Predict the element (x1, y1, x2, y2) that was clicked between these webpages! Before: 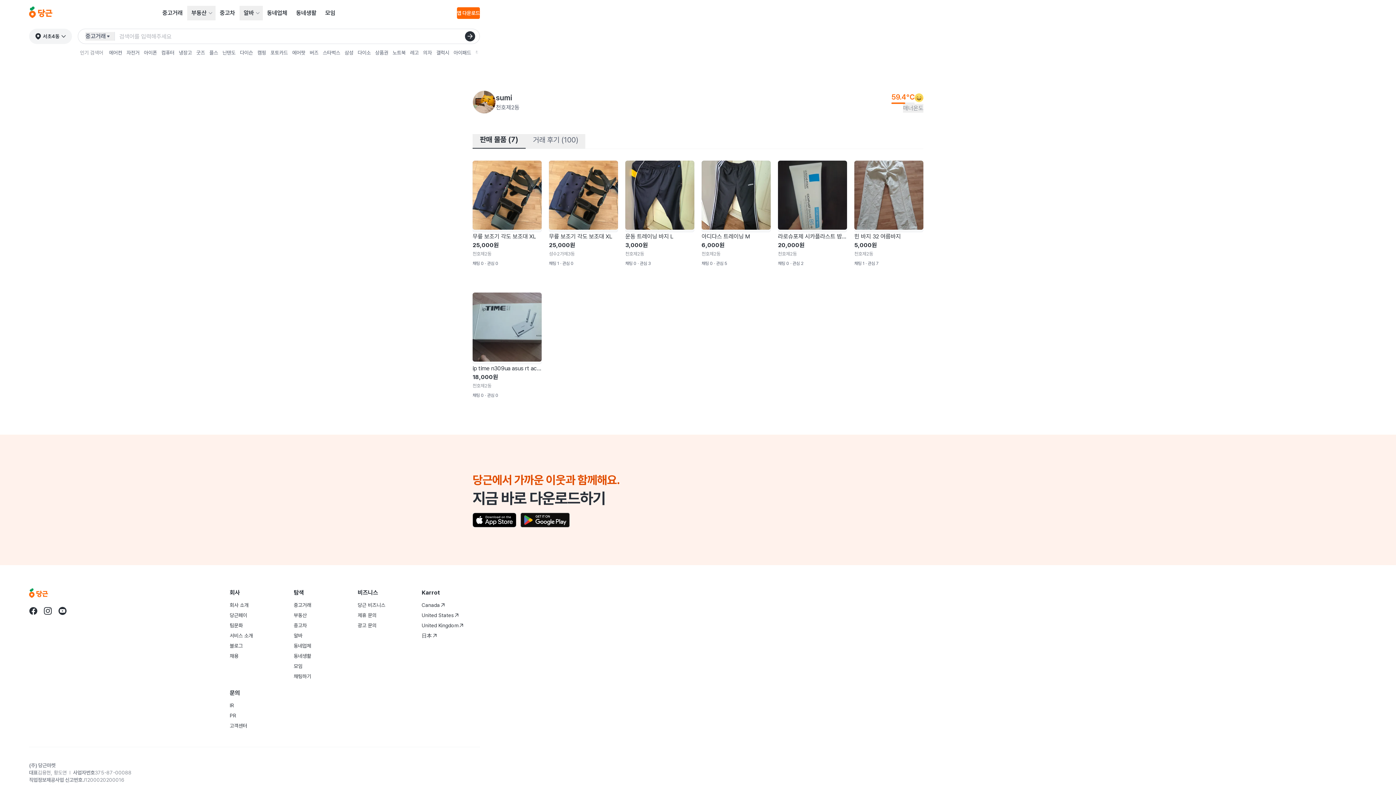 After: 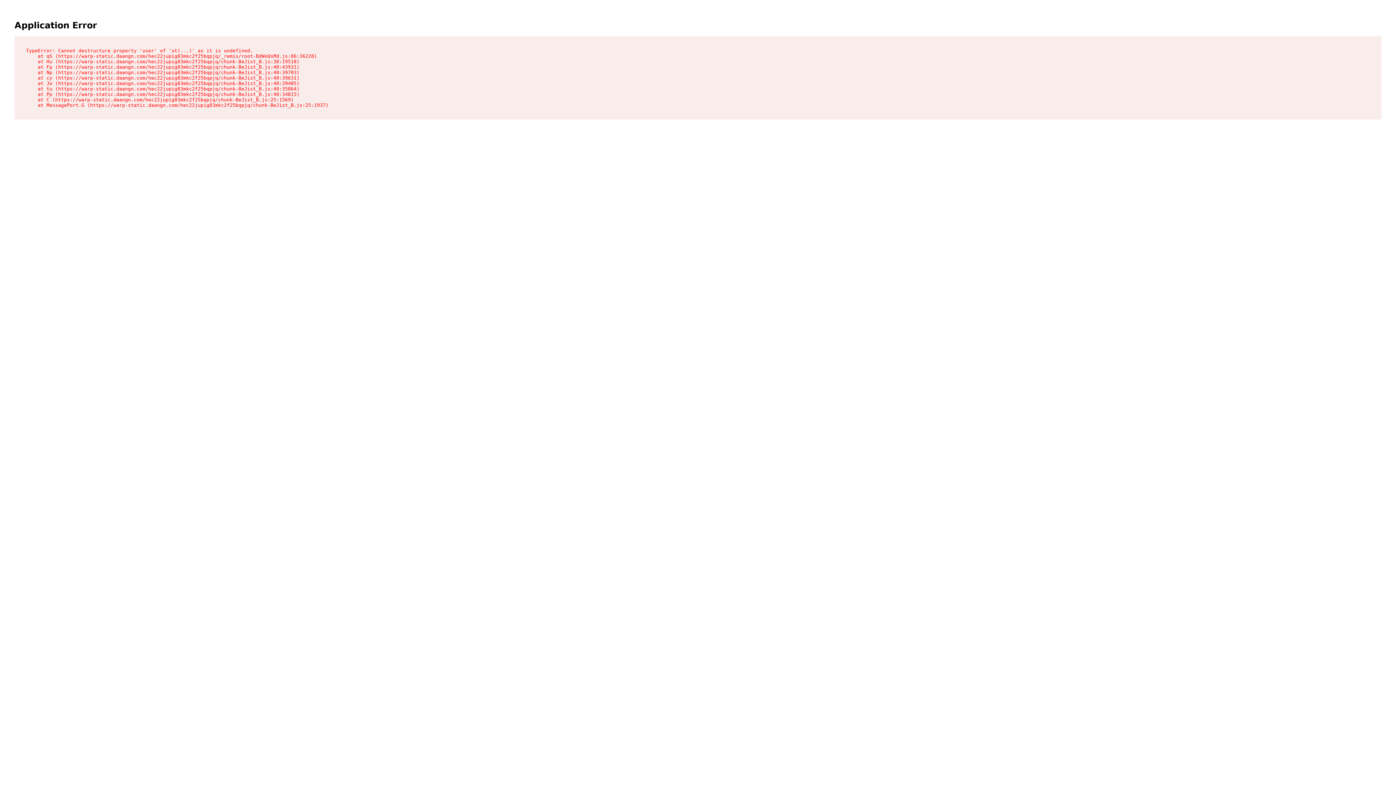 Action: bbox: (357, 49, 370, 55) label: 다이소